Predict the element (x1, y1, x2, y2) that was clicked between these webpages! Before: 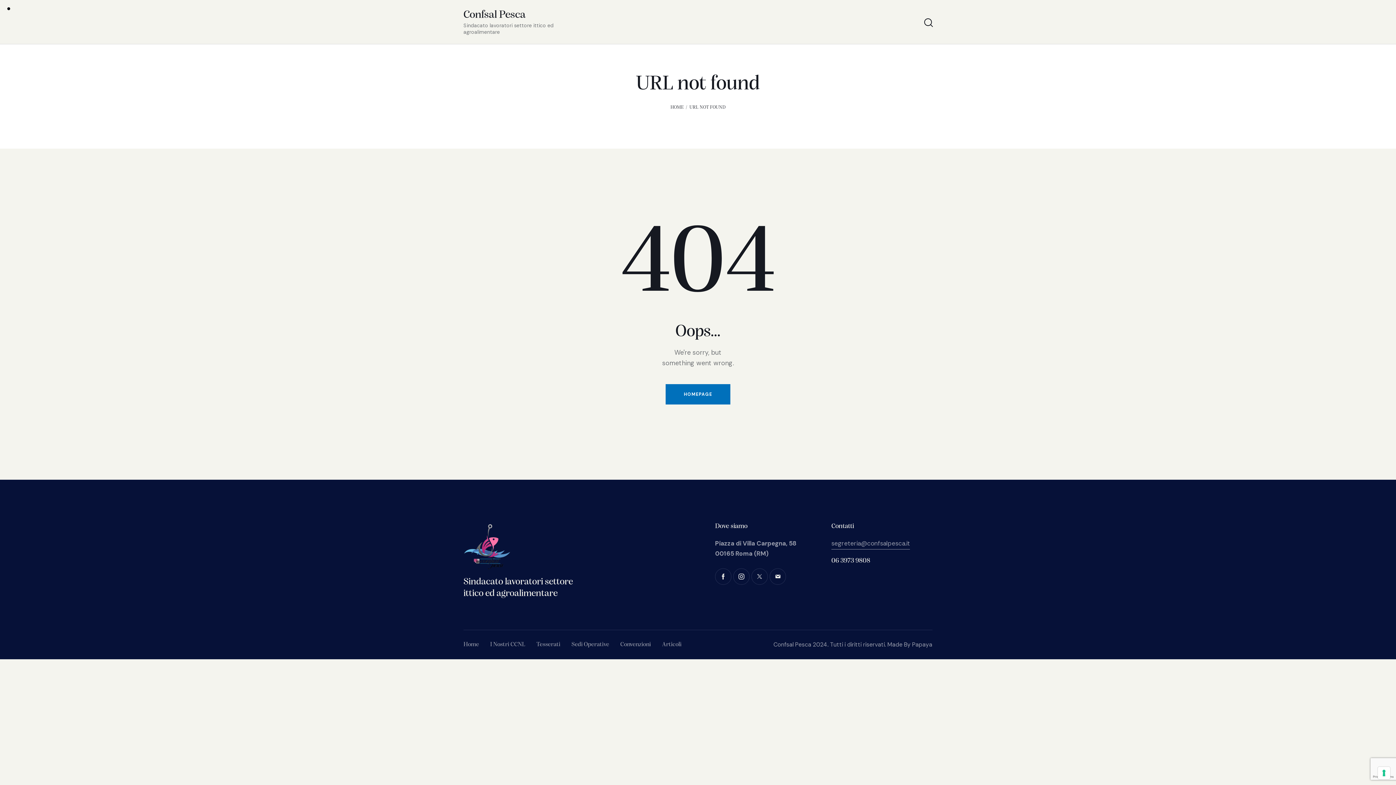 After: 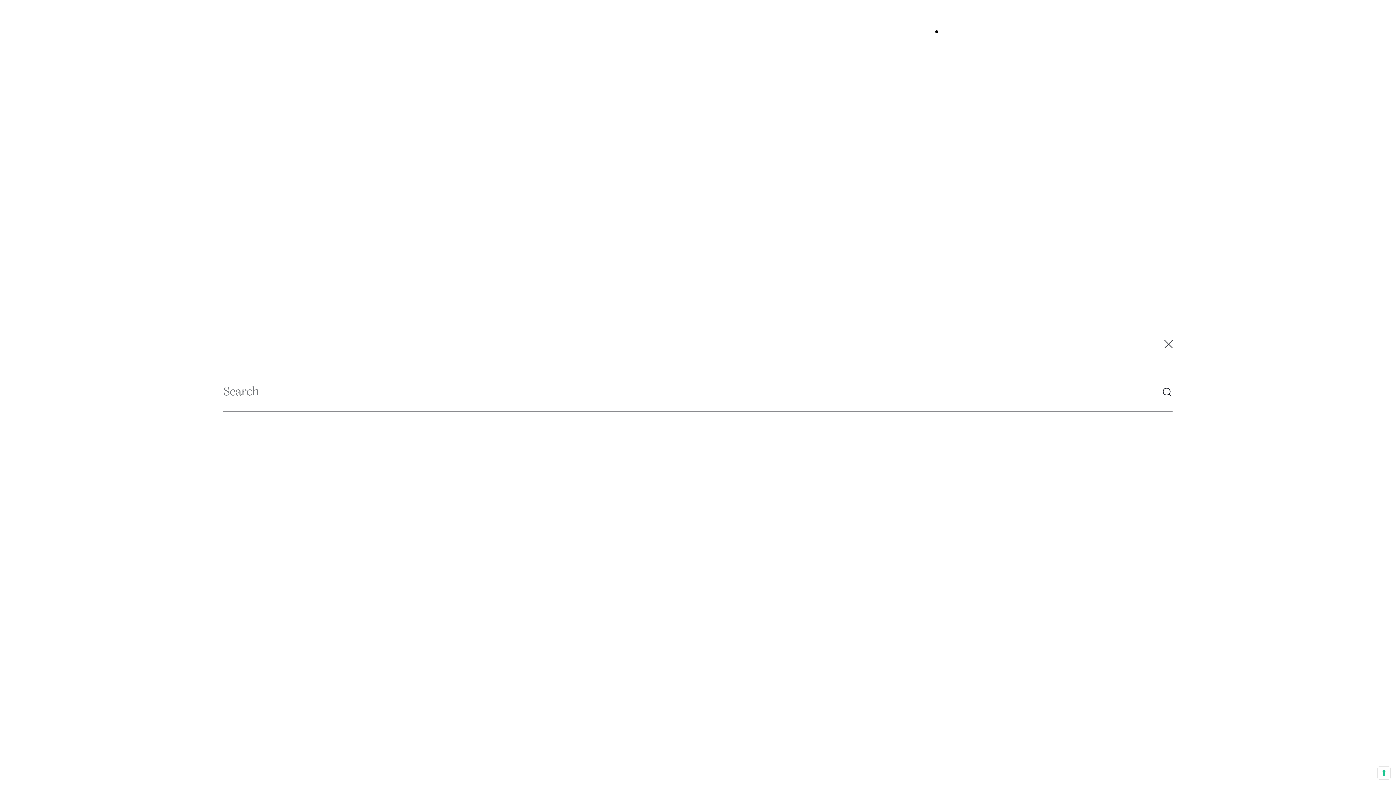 Action: label: Start search bbox: (923, 17, 932, 29)